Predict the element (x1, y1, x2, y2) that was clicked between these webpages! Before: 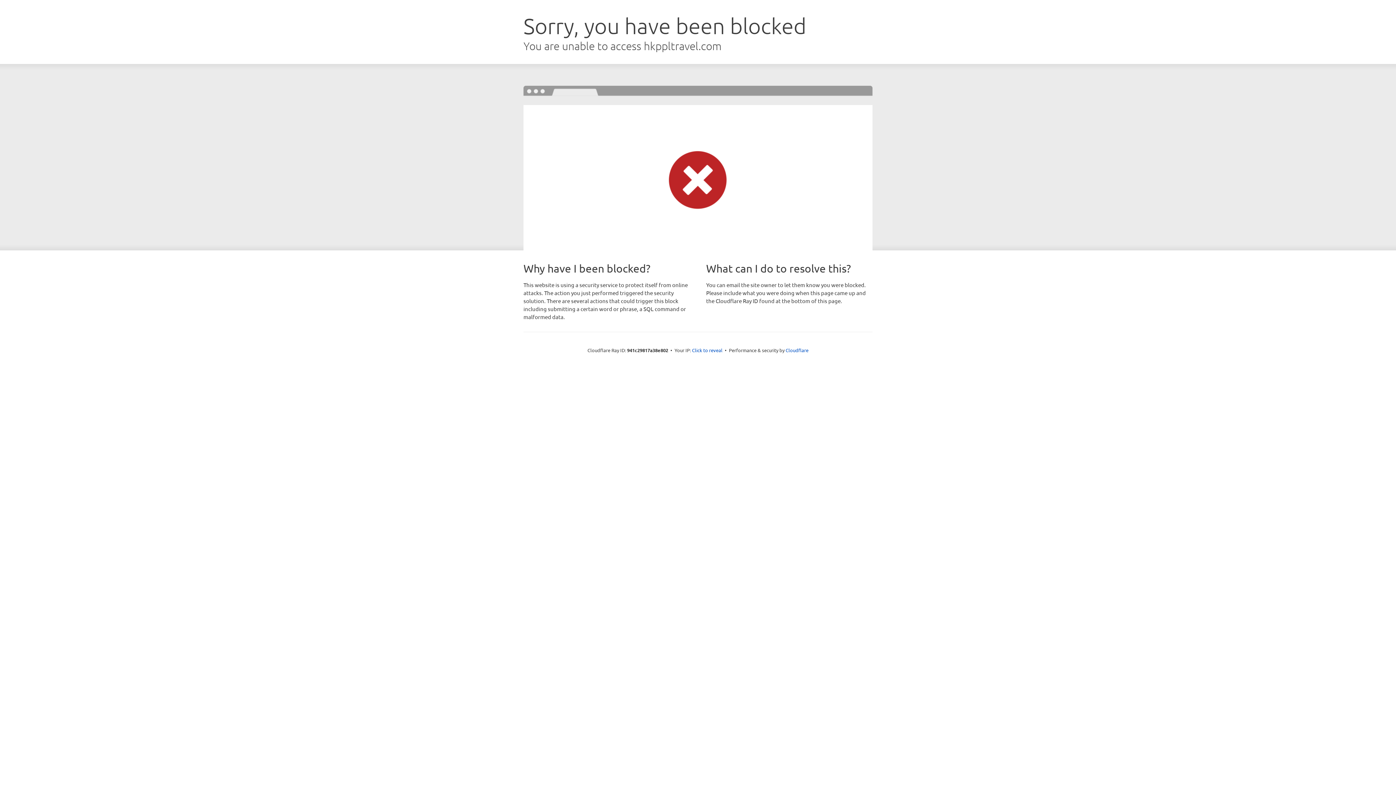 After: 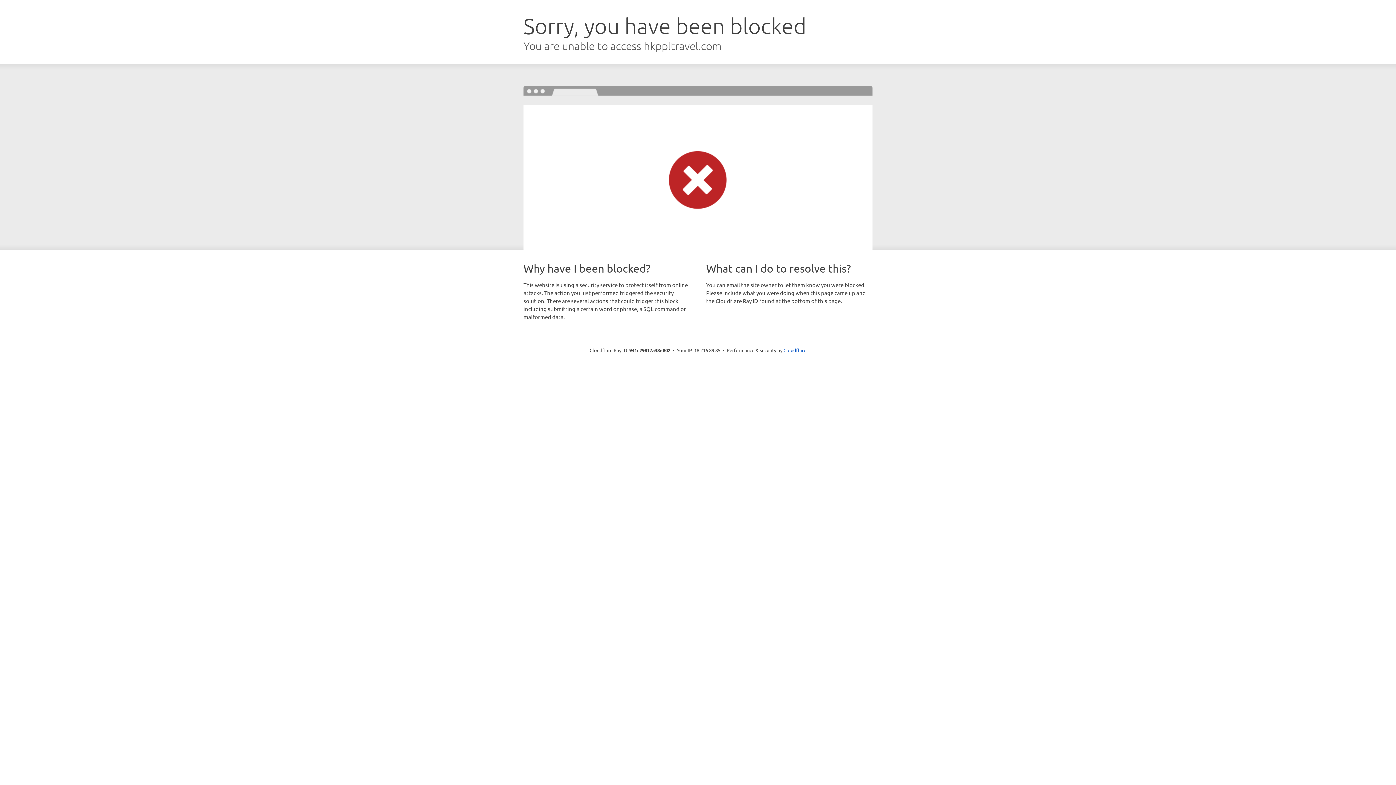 Action: bbox: (692, 346, 722, 353) label: Click to reveal